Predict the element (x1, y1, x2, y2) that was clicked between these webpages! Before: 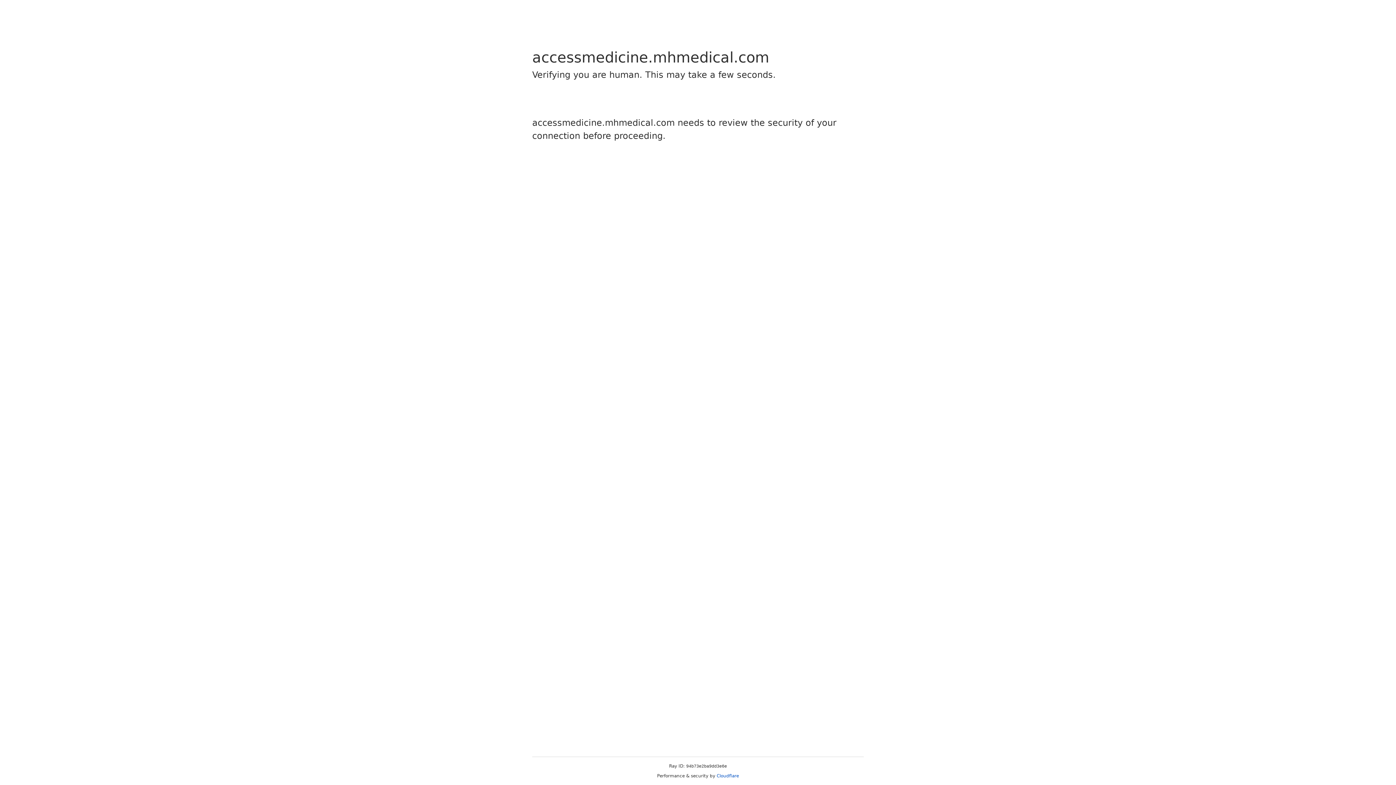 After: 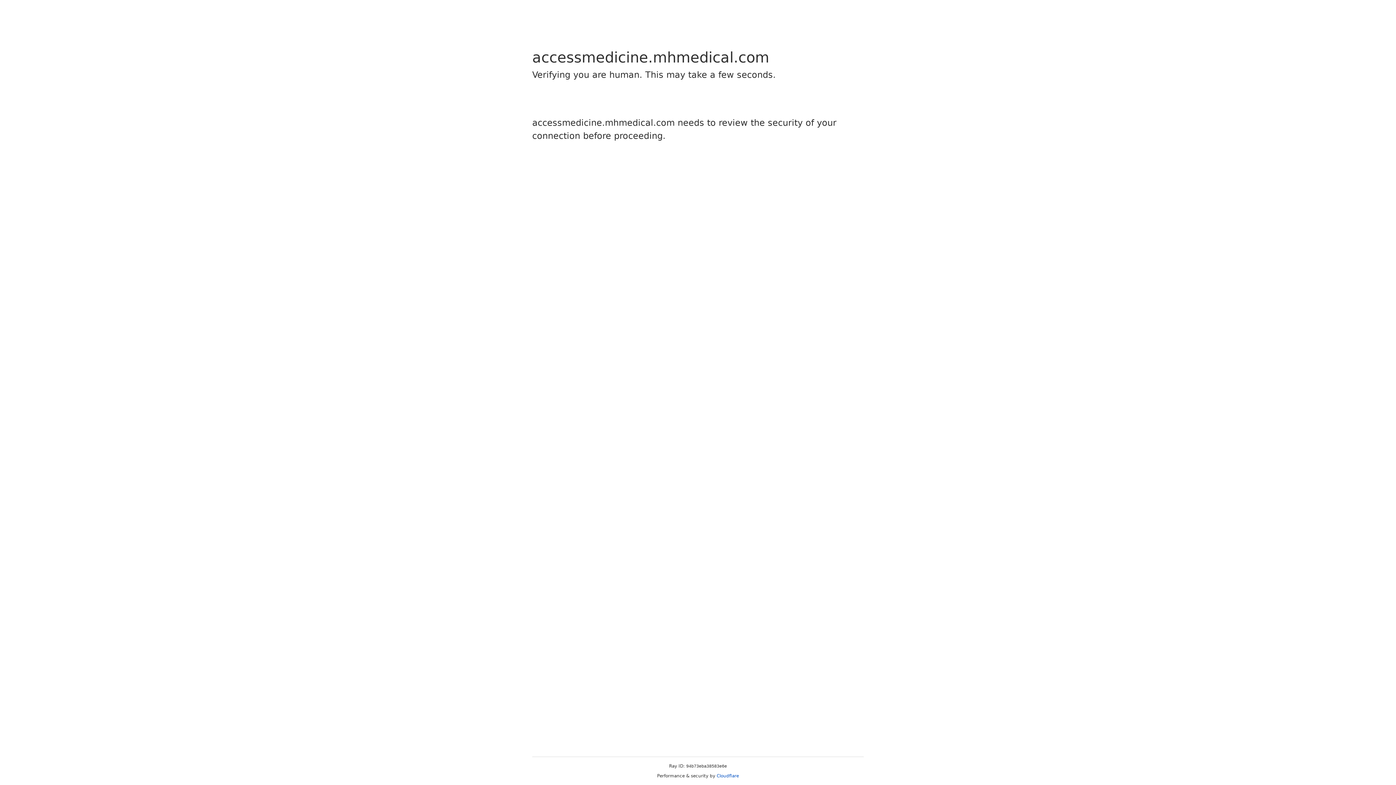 Action: label: Cloudflare bbox: (716, 773, 739, 778)